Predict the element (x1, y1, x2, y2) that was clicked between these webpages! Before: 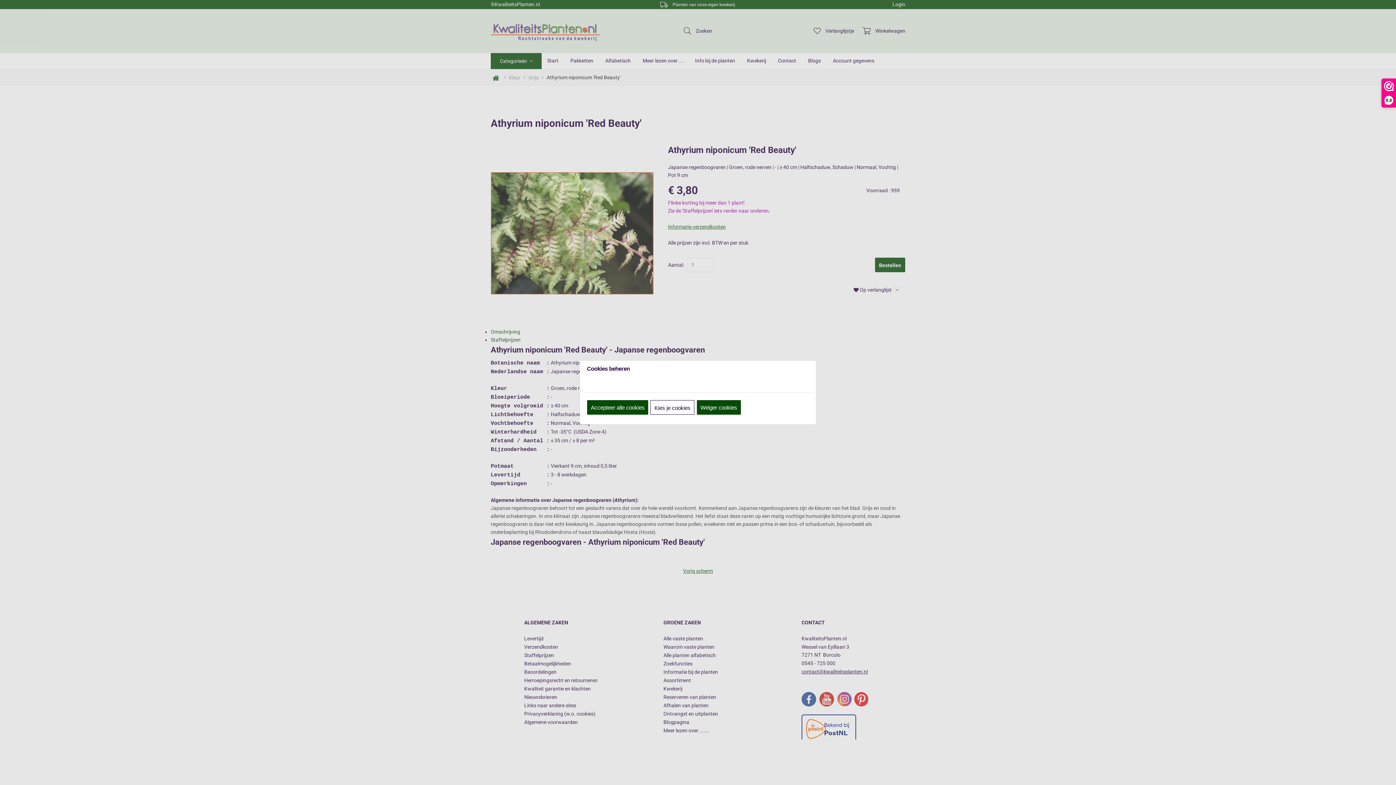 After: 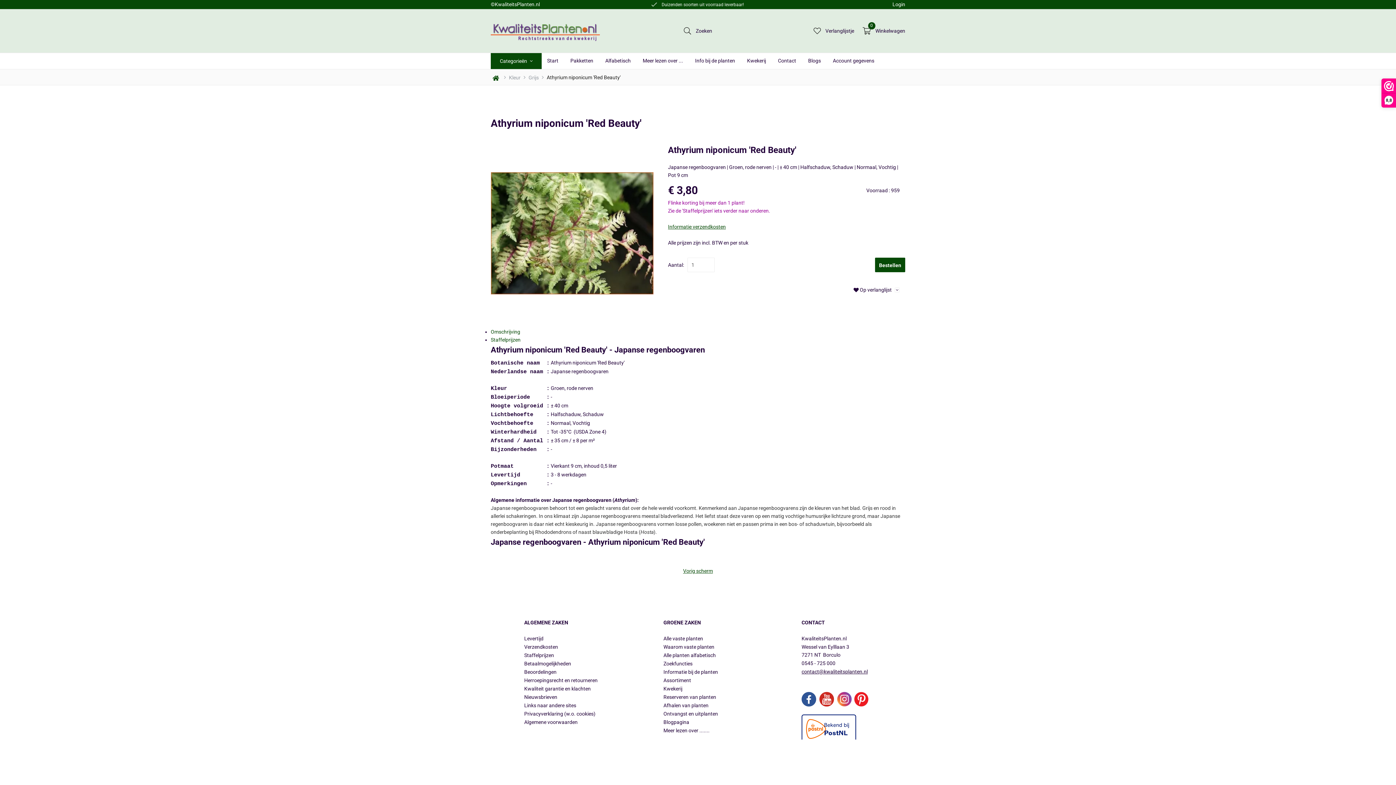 Action: label: Weiger cookies bbox: (696, 400, 740, 414)